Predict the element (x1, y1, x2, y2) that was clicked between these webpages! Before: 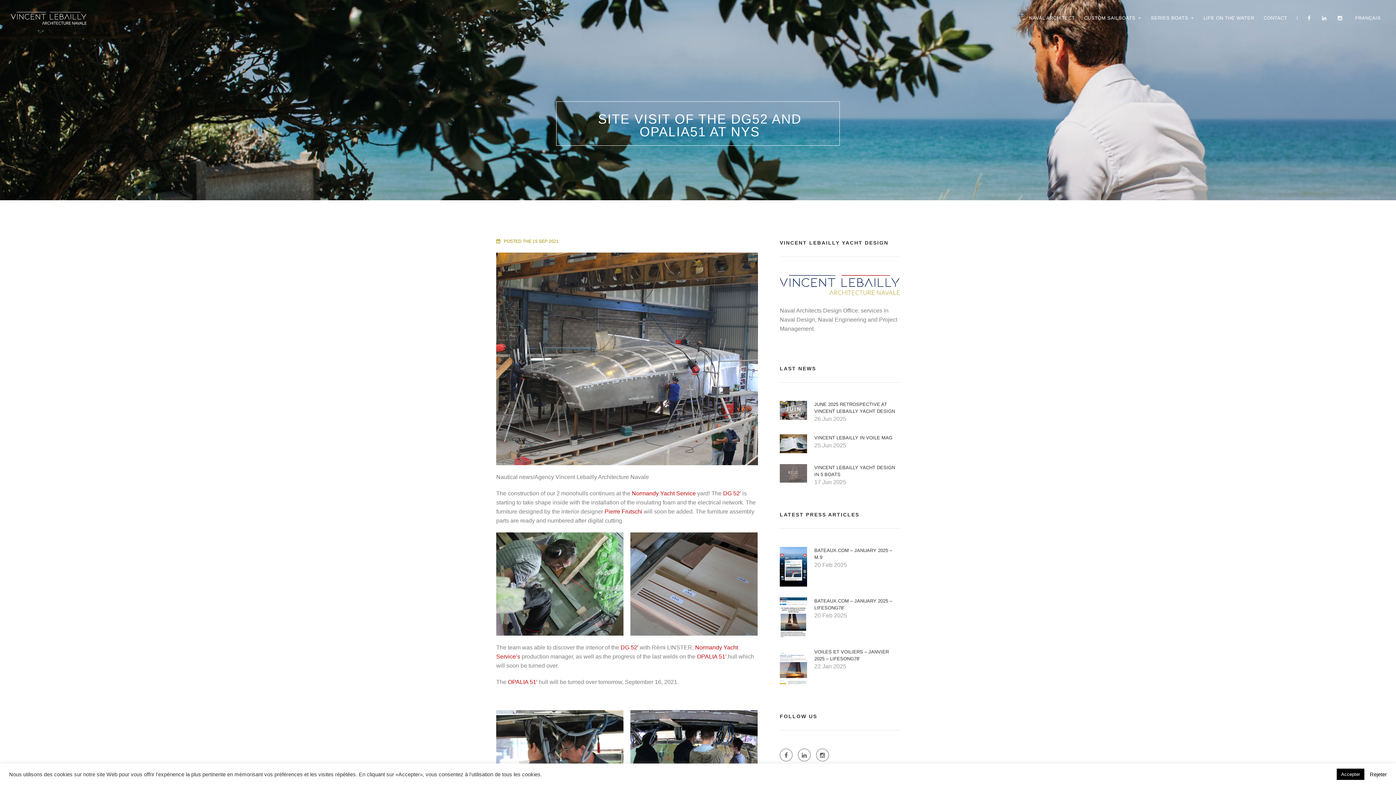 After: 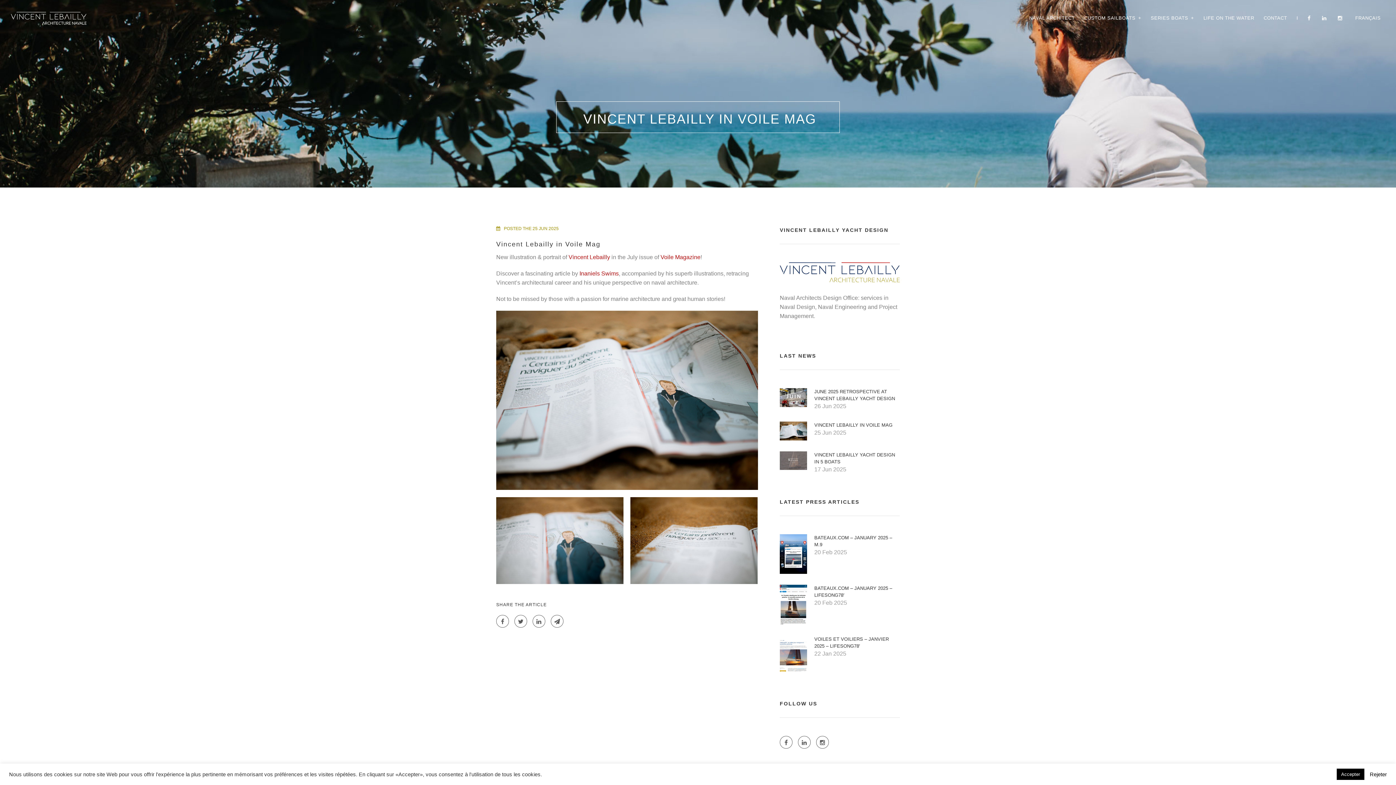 Action: label: VINCENT LEBAILLY IN VOILE MAG bbox: (814, 434, 900, 441)